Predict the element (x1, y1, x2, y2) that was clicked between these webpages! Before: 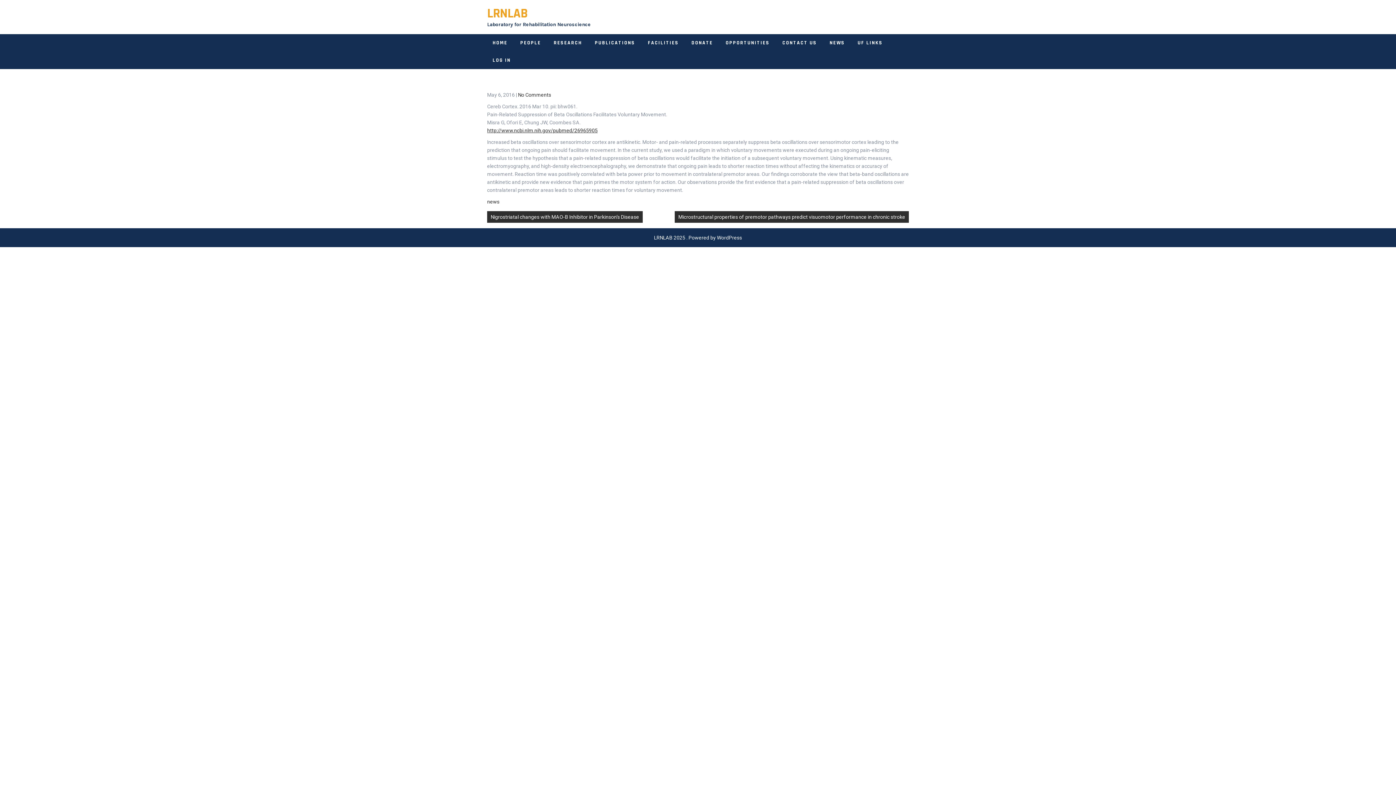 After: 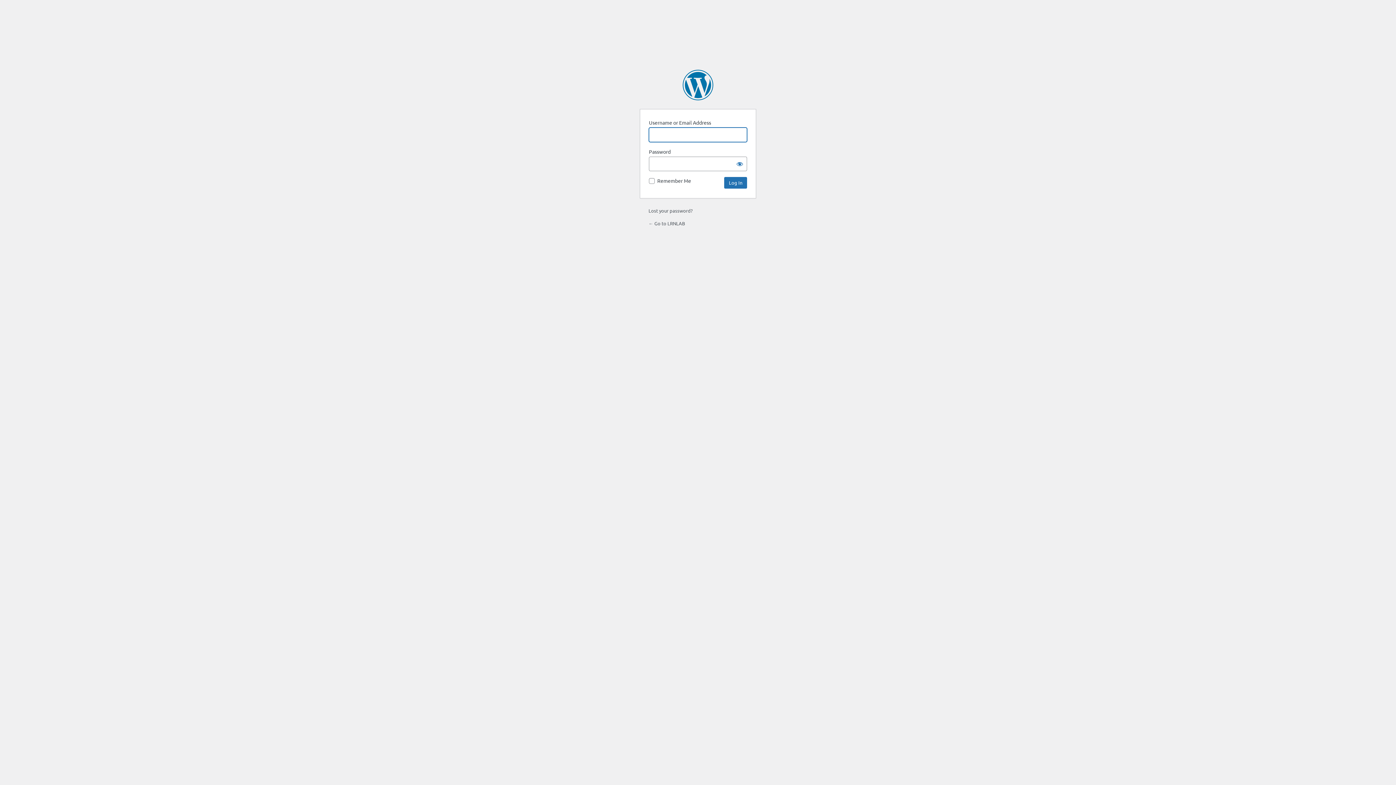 Action: bbox: (487, 51, 516, 69) label: LOG IN